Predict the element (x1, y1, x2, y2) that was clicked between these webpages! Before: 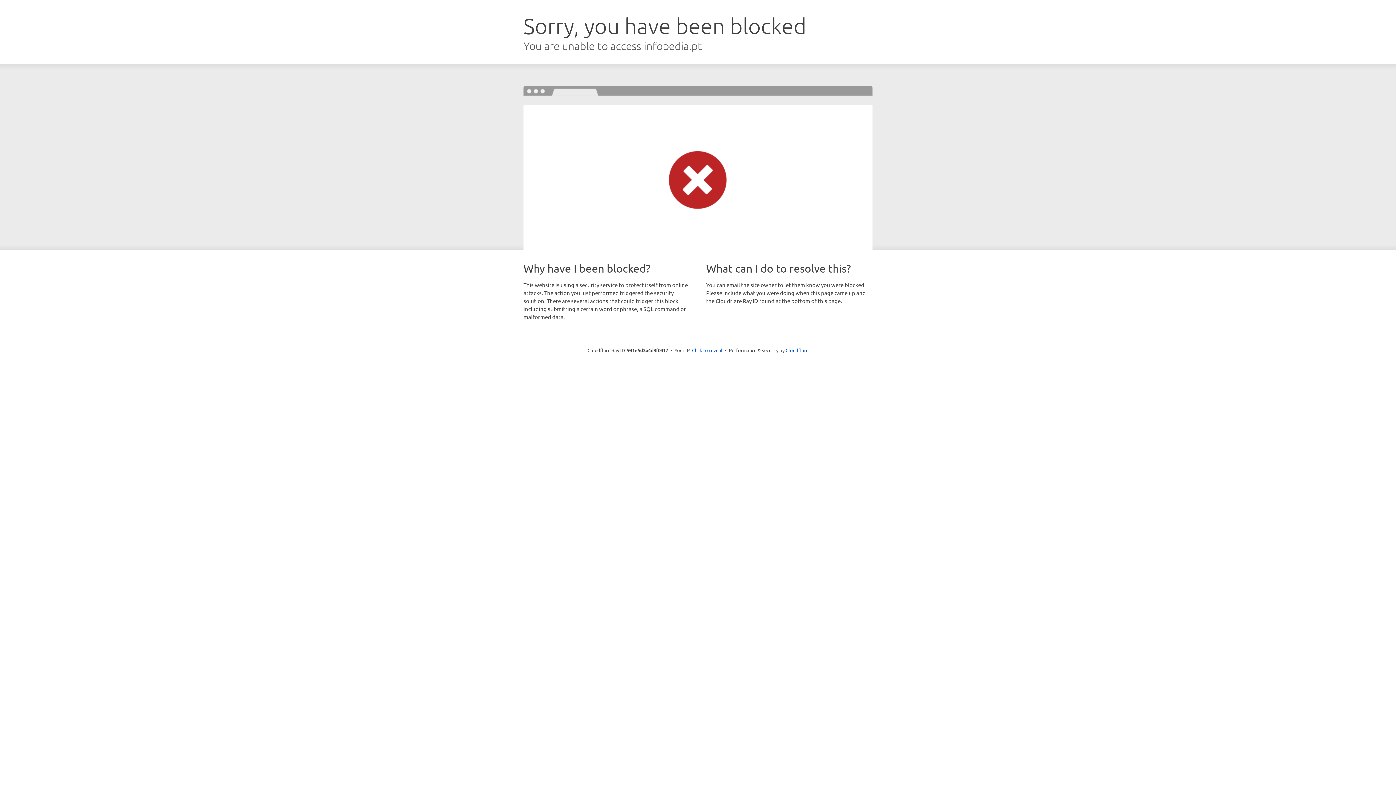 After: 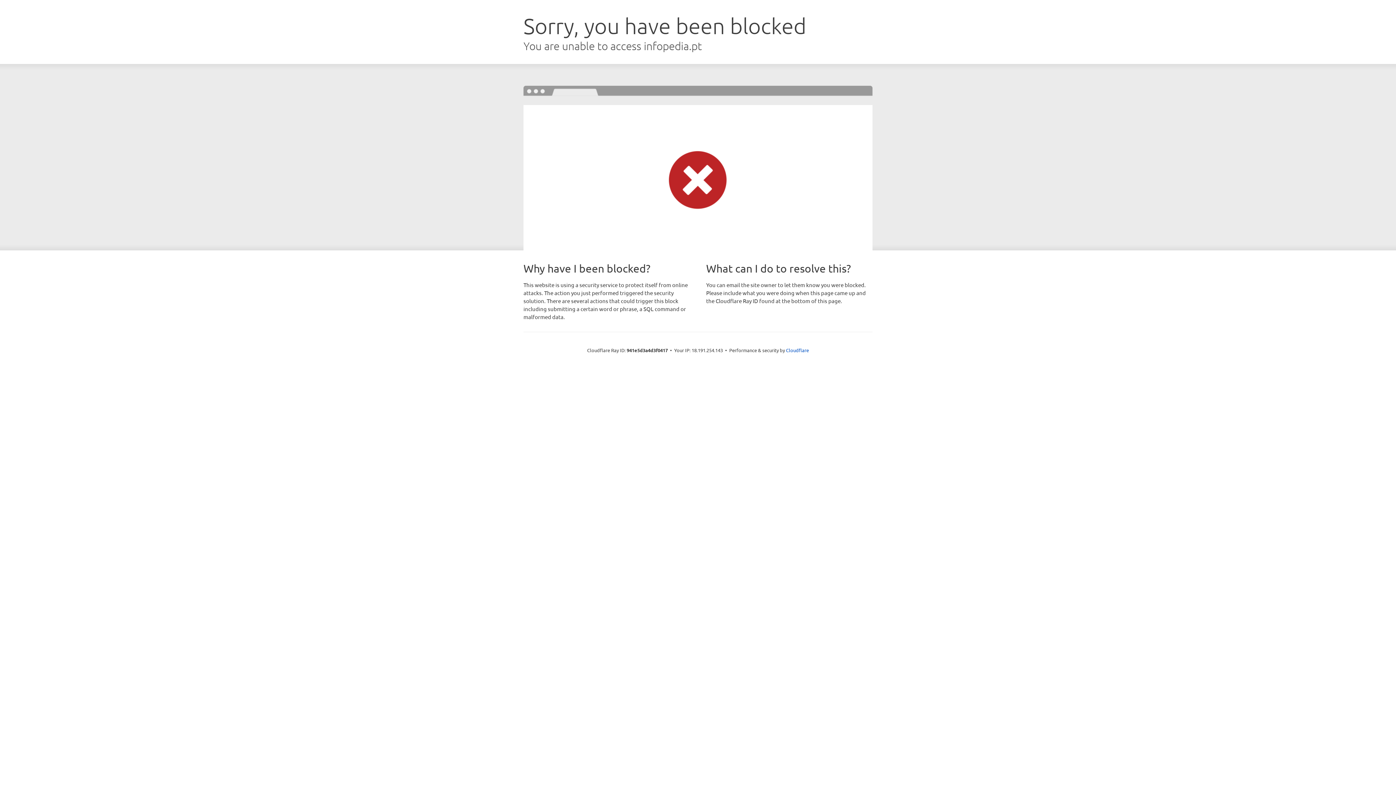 Action: bbox: (692, 346, 722, 353) label: Click to reveal